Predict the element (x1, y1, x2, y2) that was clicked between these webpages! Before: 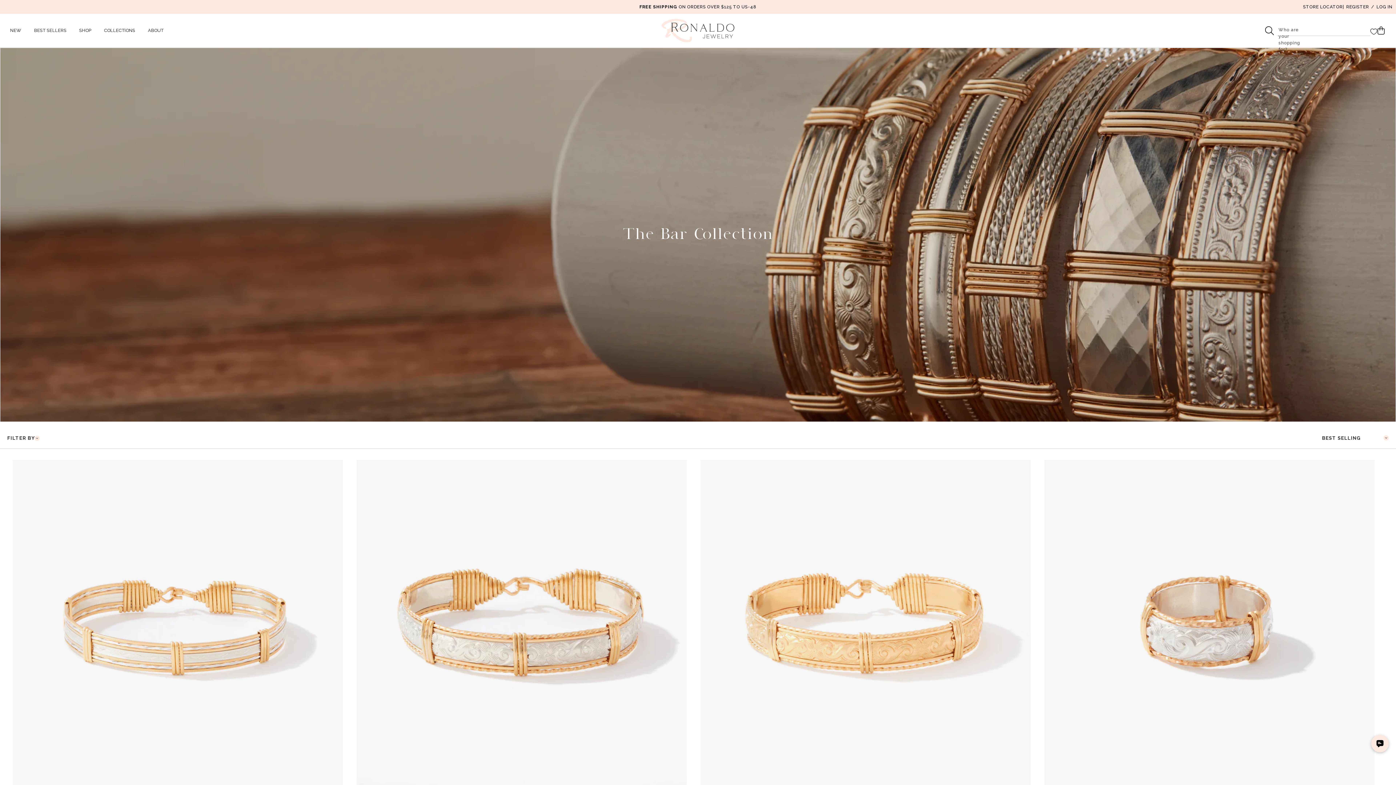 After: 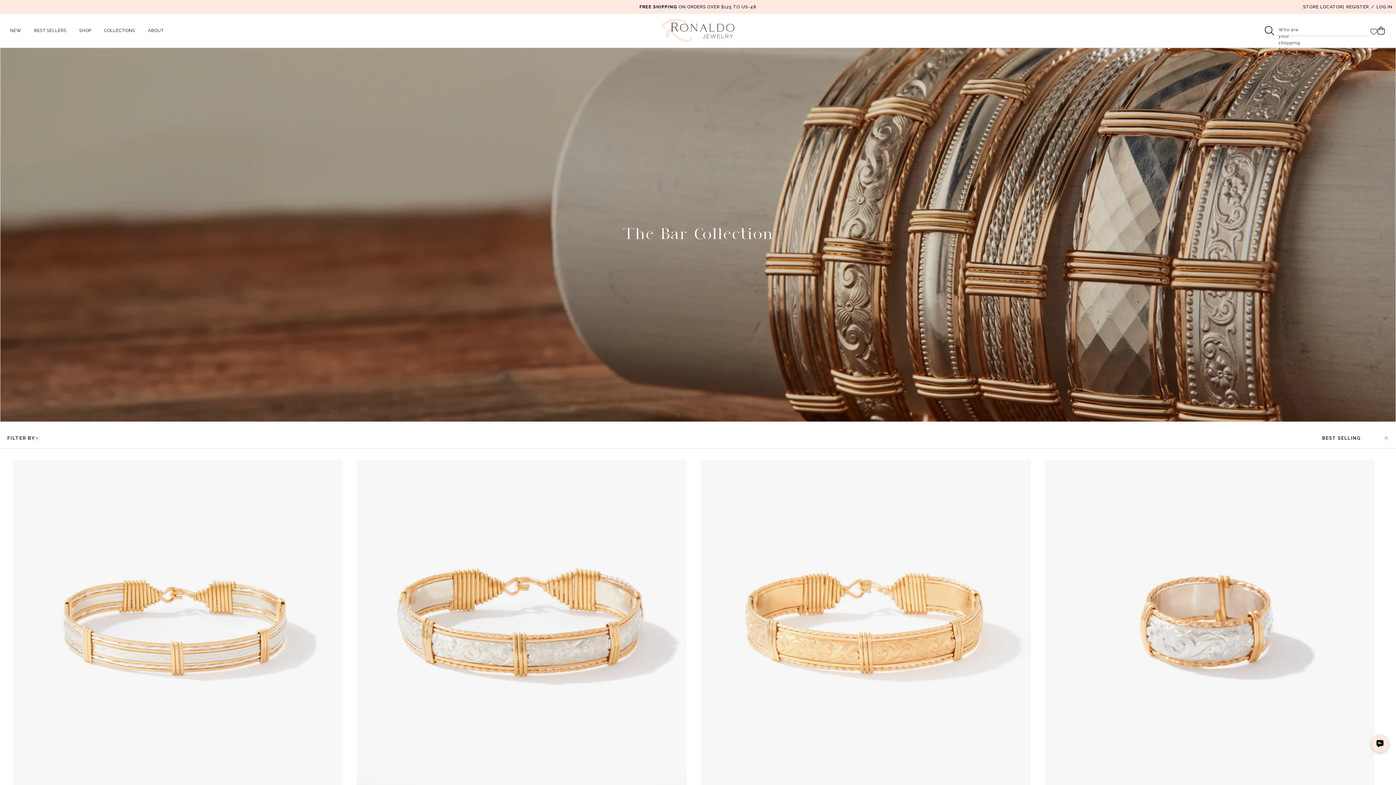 Action: label: Search bbox: (1263, 24, 1276, 36)